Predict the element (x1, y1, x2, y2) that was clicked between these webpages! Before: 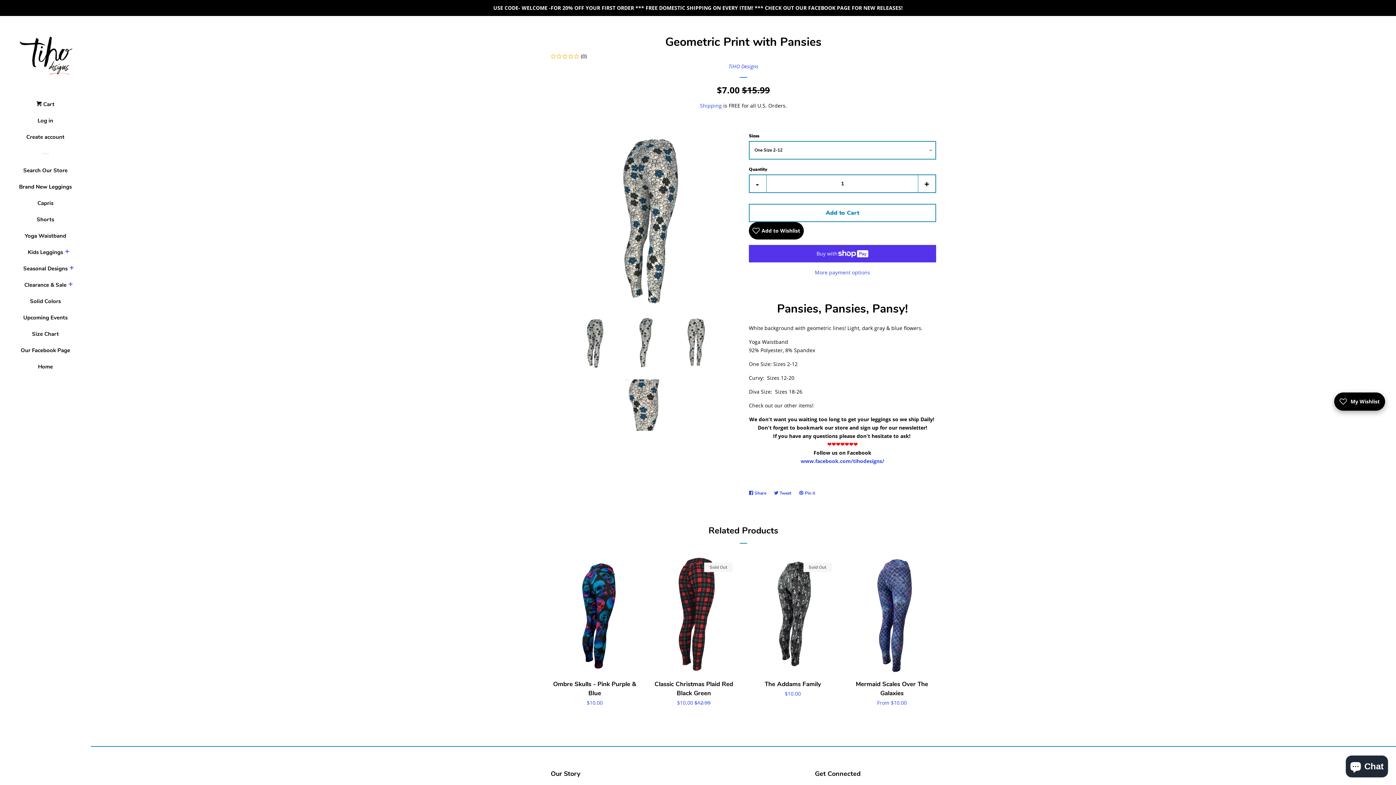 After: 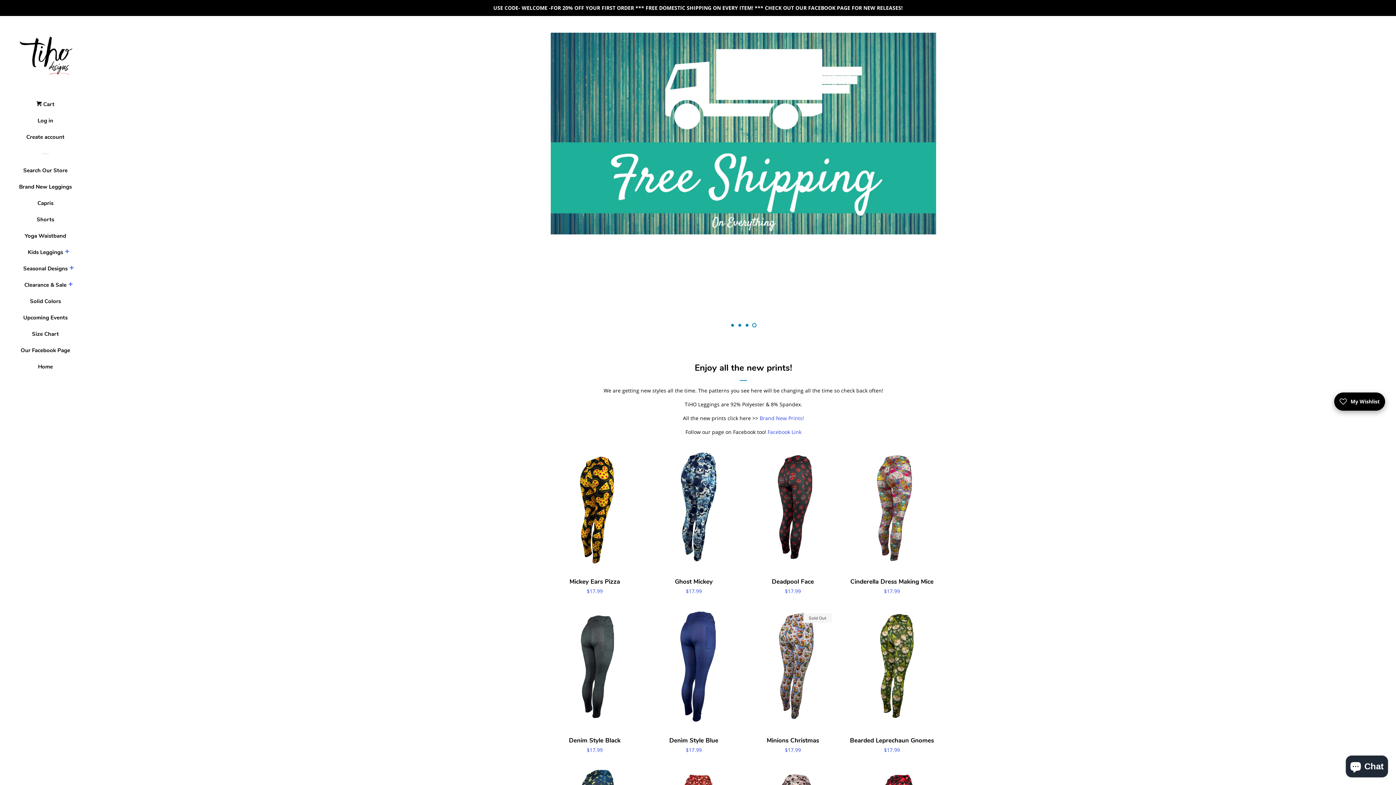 Action: bbox: (16, 361, 74, 377) label: Home